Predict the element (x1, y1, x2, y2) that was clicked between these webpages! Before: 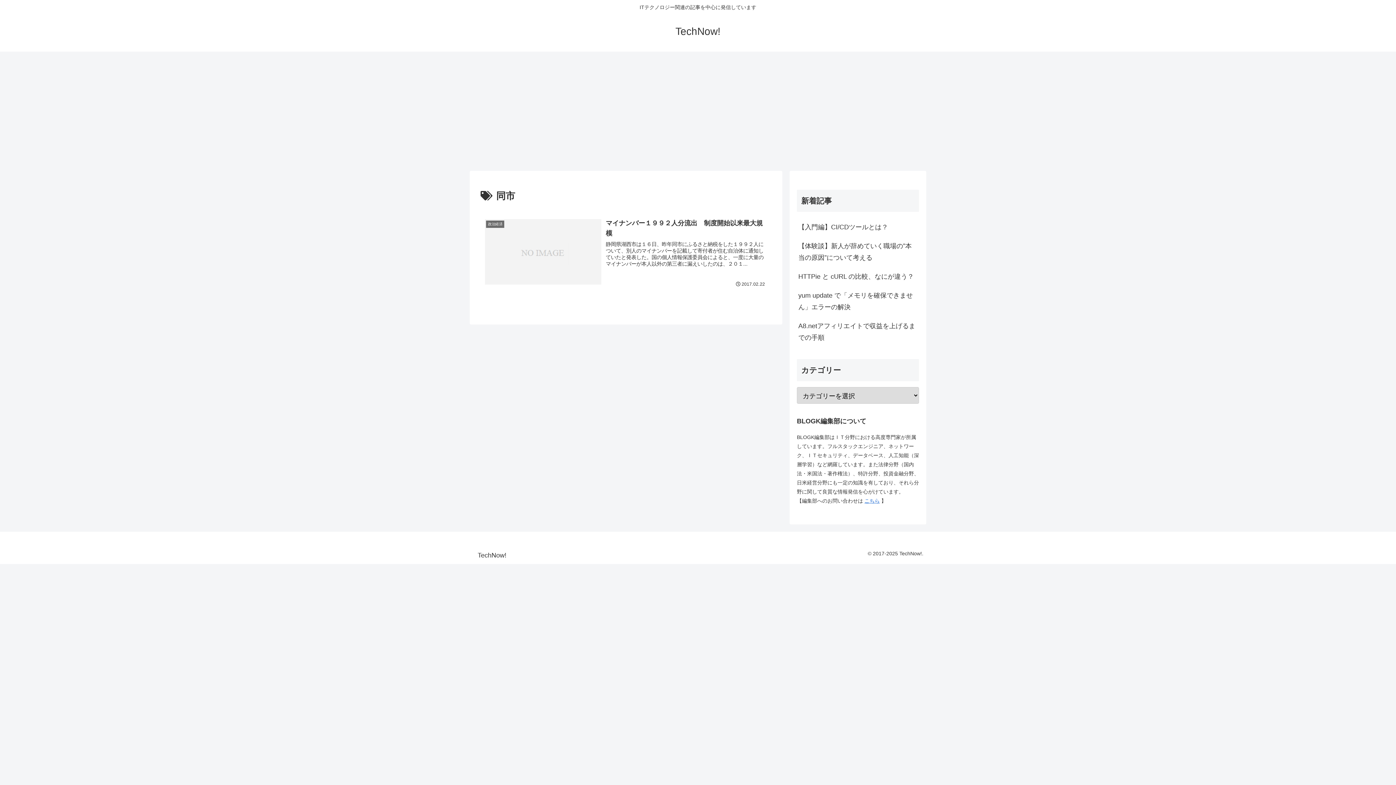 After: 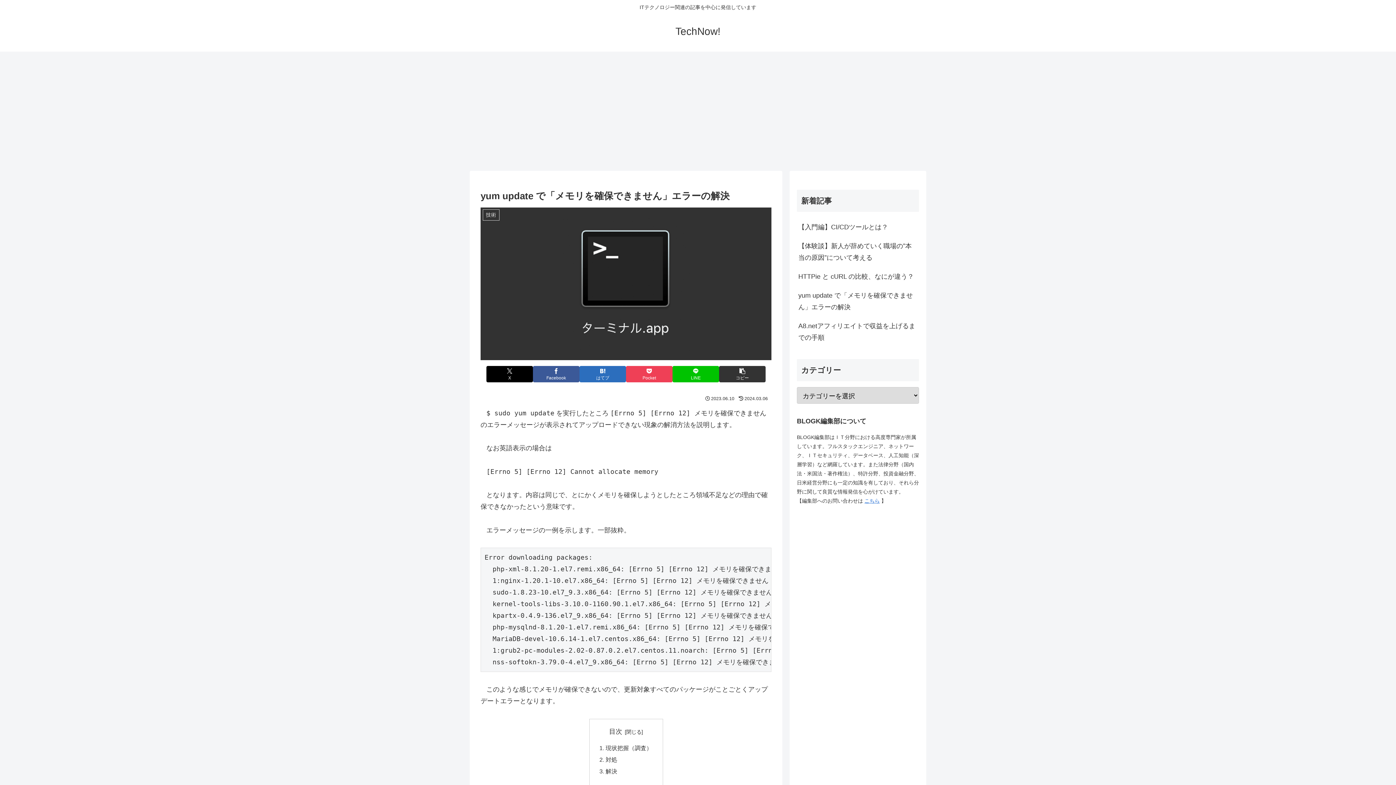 Action: label: yum update で「メモリを確保できません」エラーの解決 bbox: (797, 286, 919, 316)